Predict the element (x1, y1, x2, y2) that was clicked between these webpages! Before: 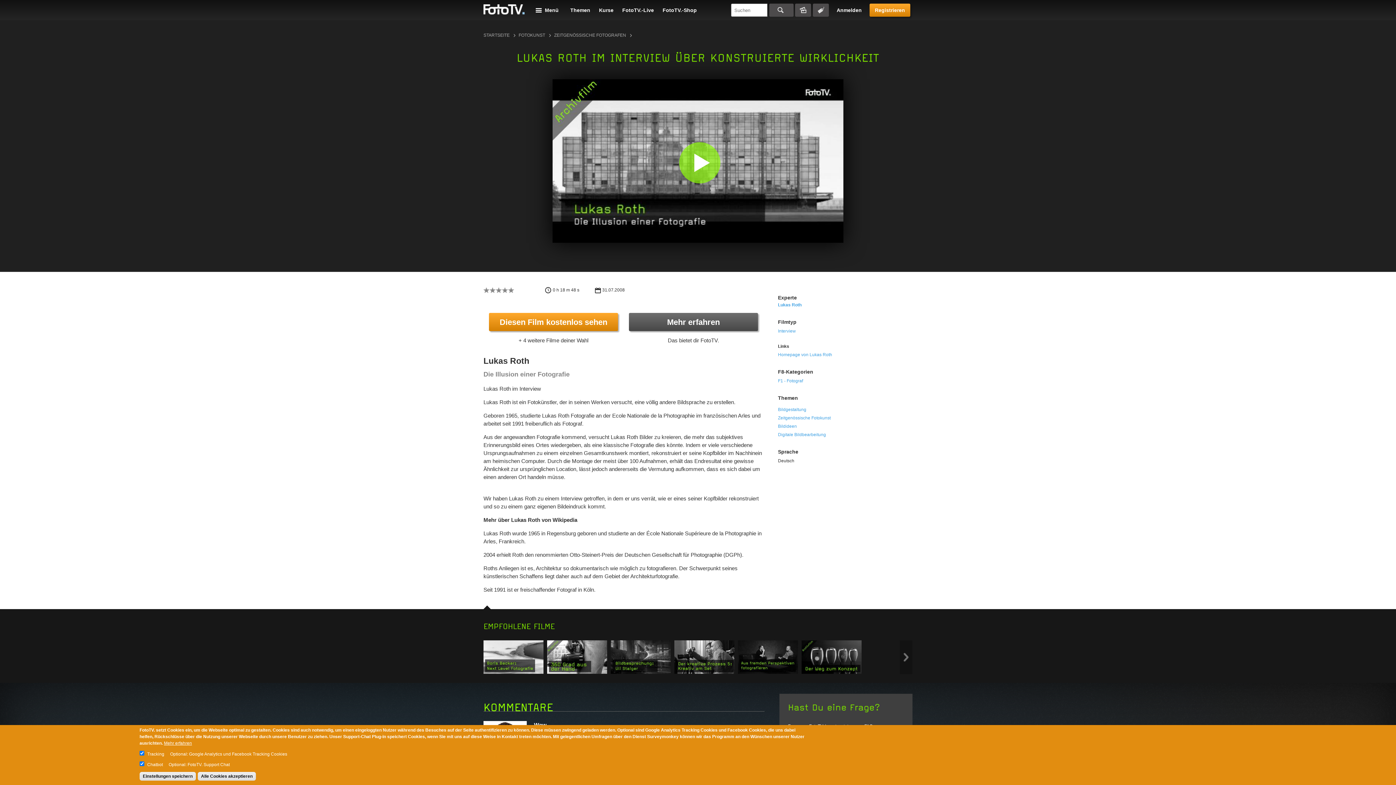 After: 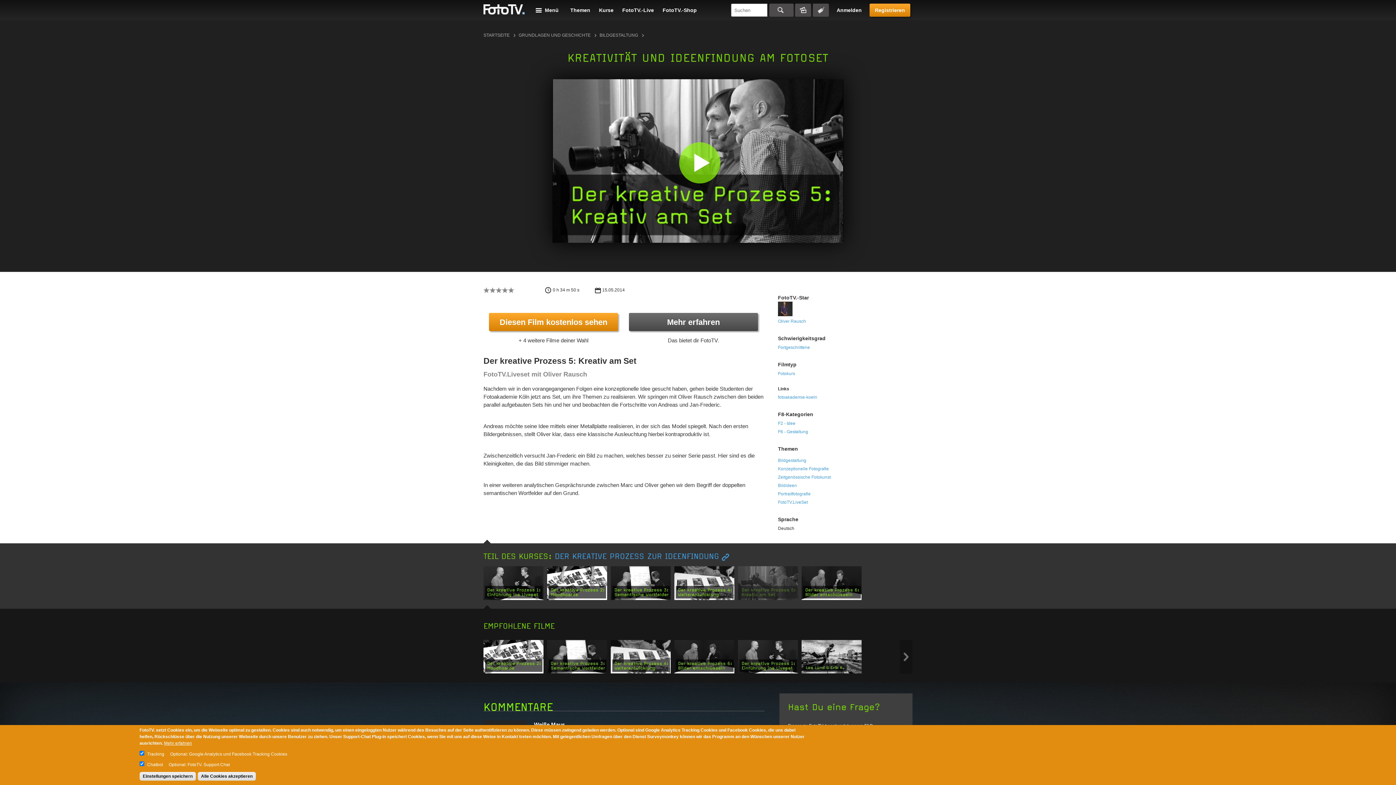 Action: bbox: (674, 640, 734, 676)